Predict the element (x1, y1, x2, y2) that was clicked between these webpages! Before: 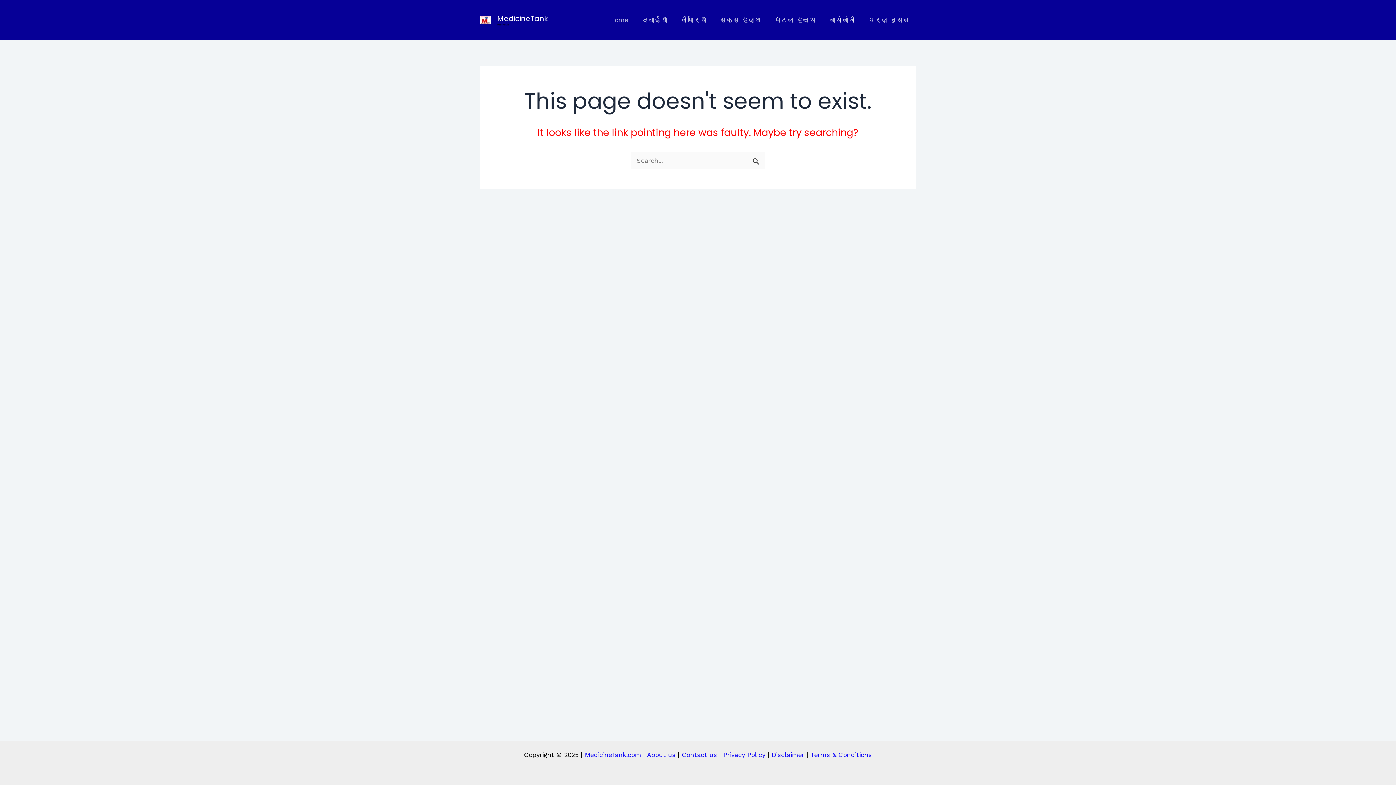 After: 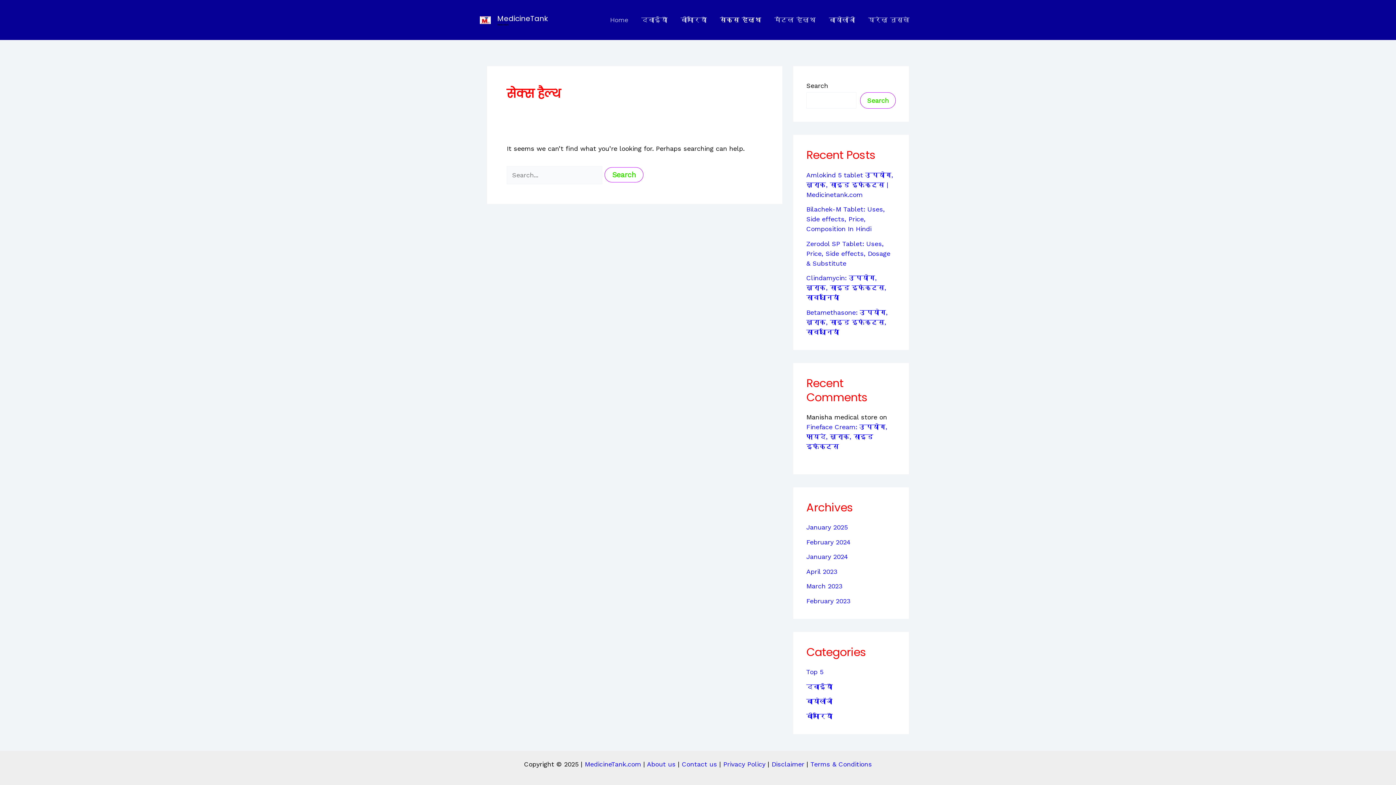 Action: label: सेक्स हैल्थ bbox: (713, 0, 768, 40)